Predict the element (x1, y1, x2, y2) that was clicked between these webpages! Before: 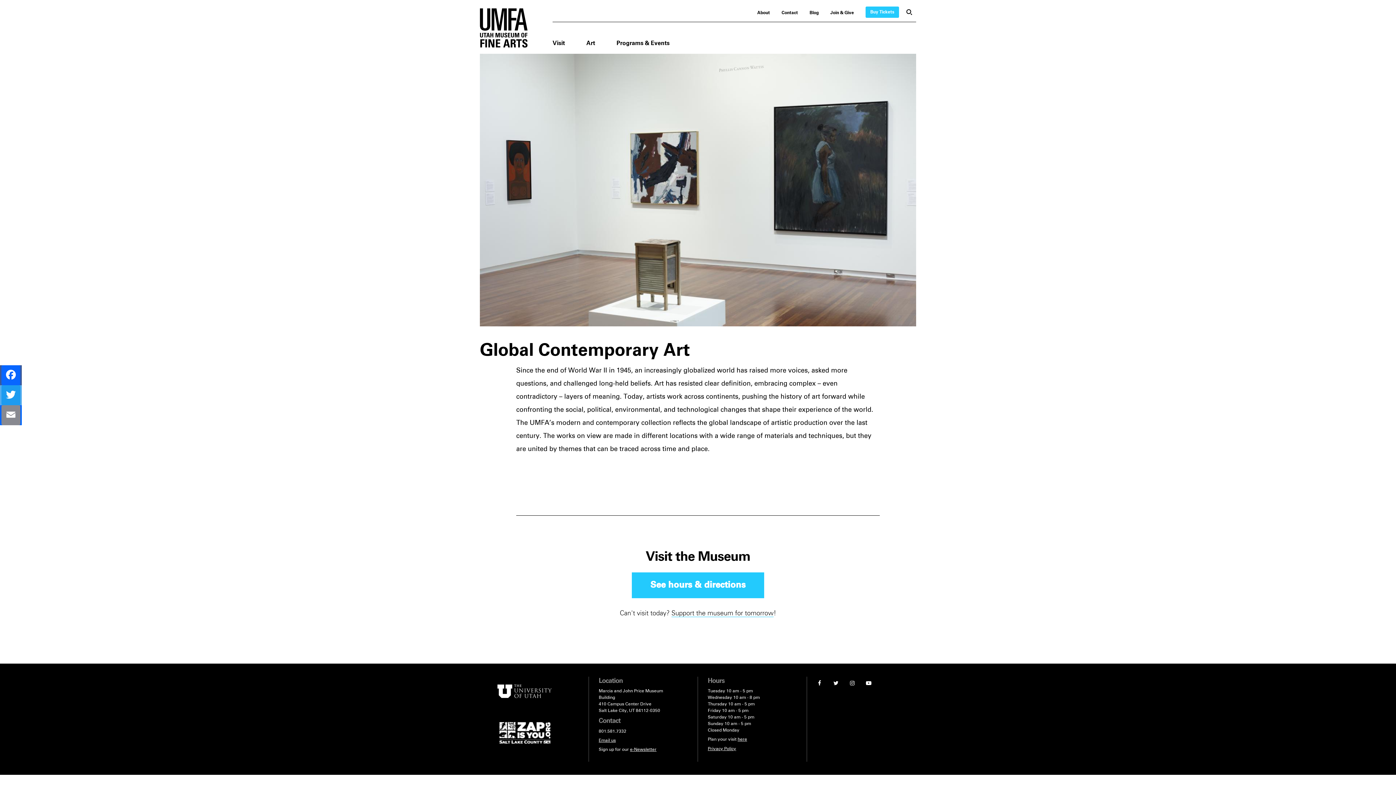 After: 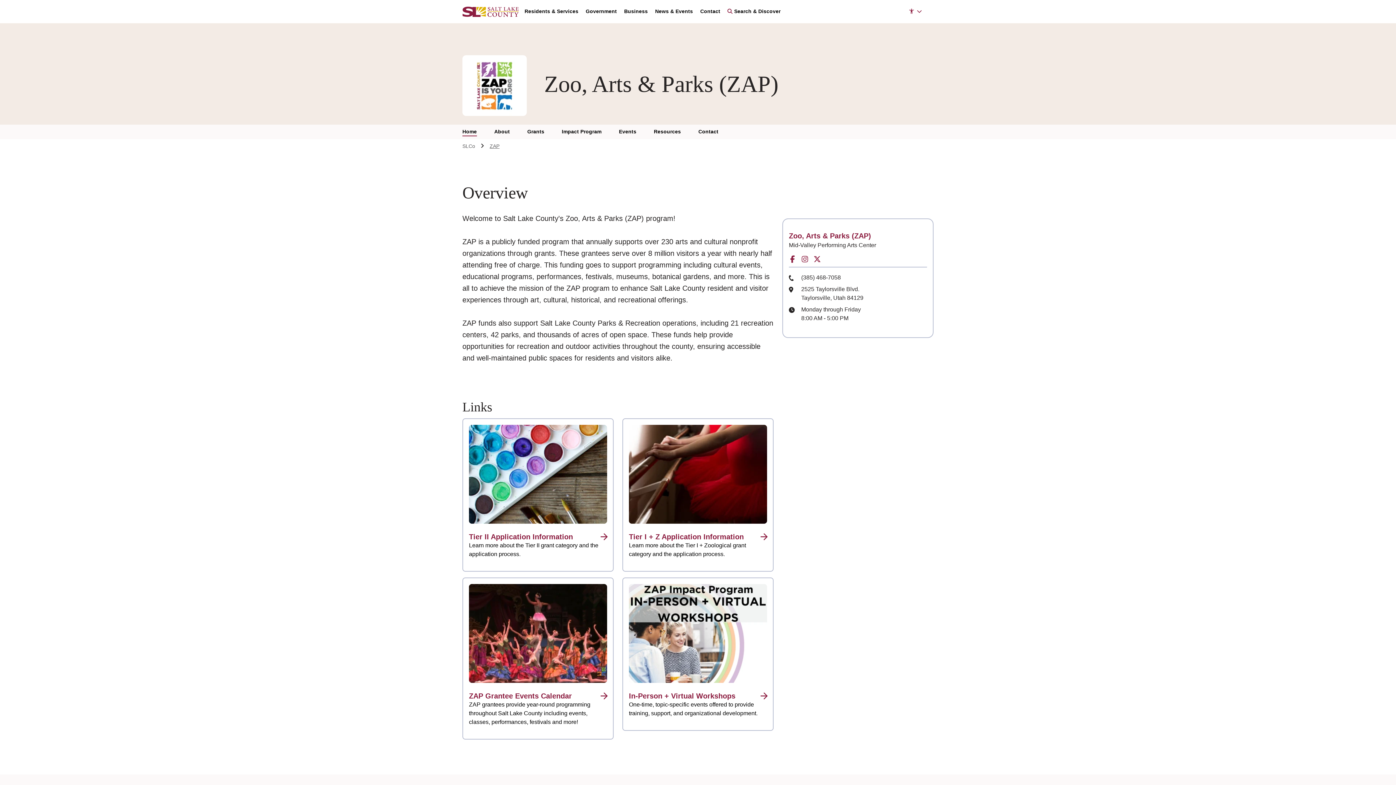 Action: bbox: (489, 733, 559, 738)